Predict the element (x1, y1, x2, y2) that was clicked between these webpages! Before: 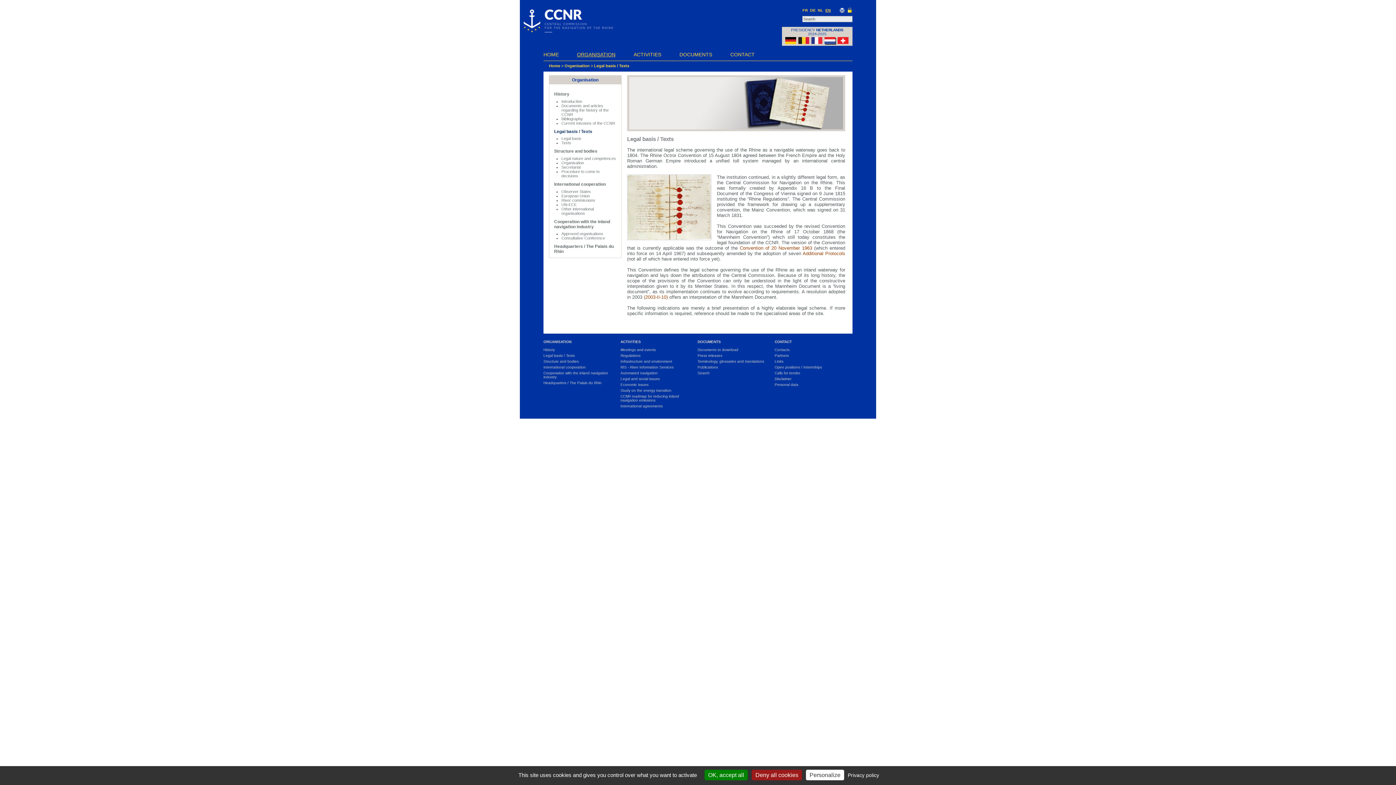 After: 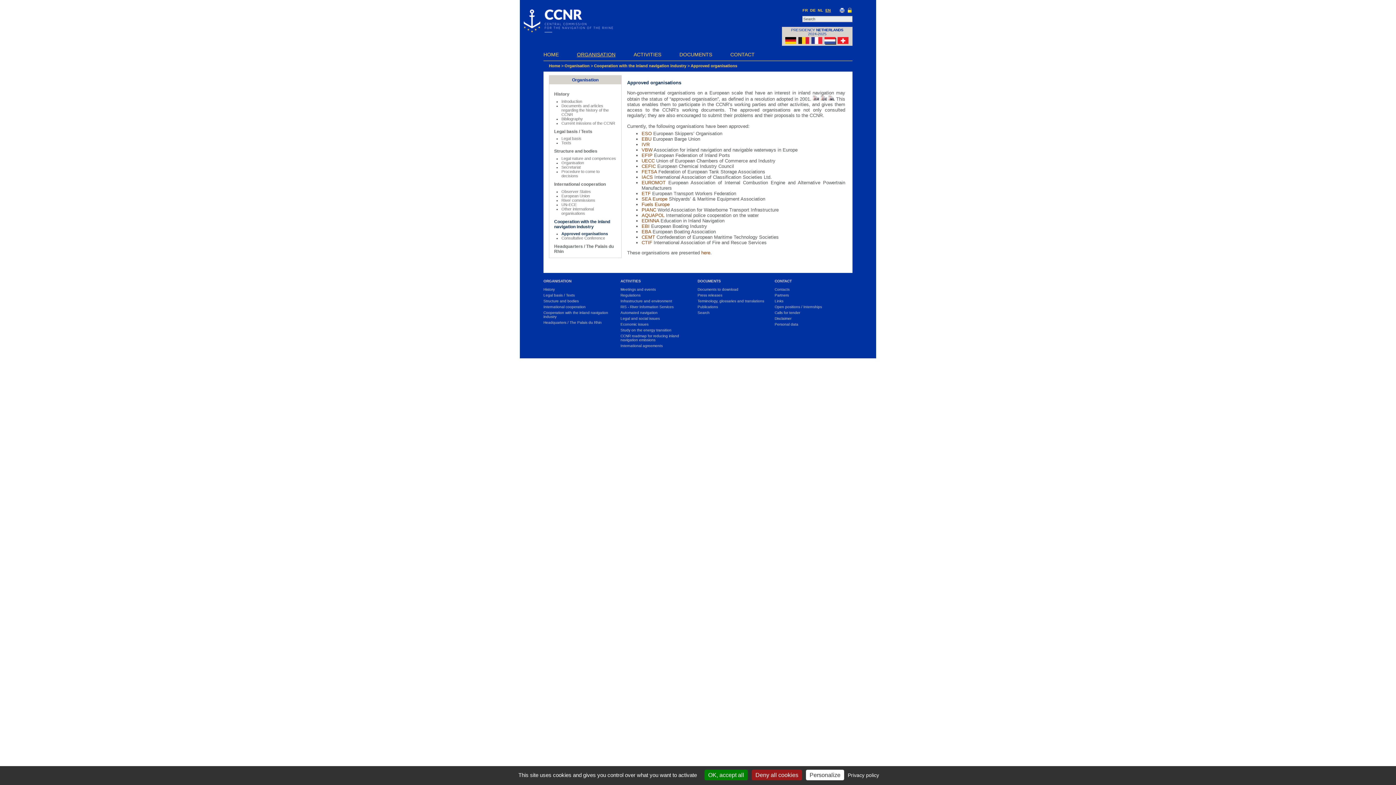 Action: label: Approved organisations bbox: (561, 231, 603, 236)